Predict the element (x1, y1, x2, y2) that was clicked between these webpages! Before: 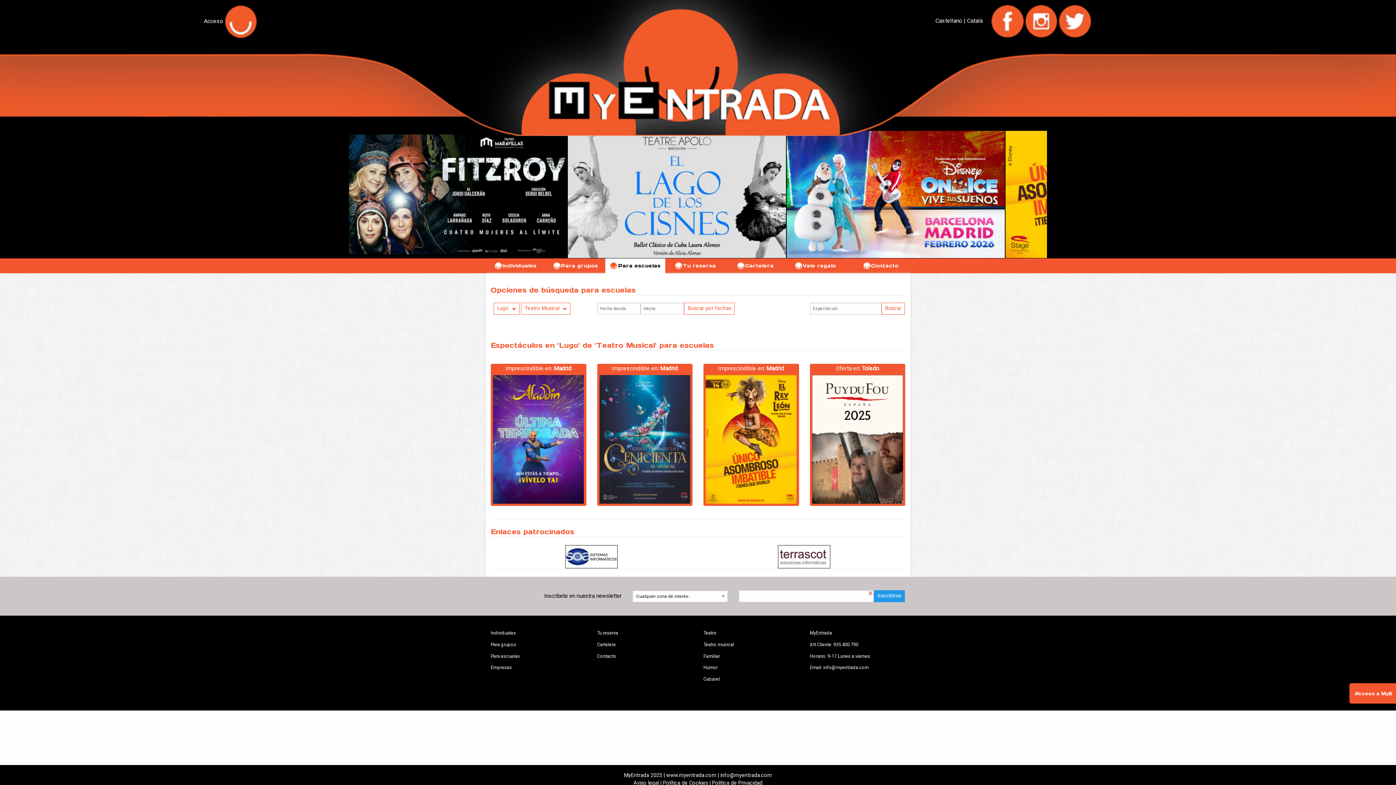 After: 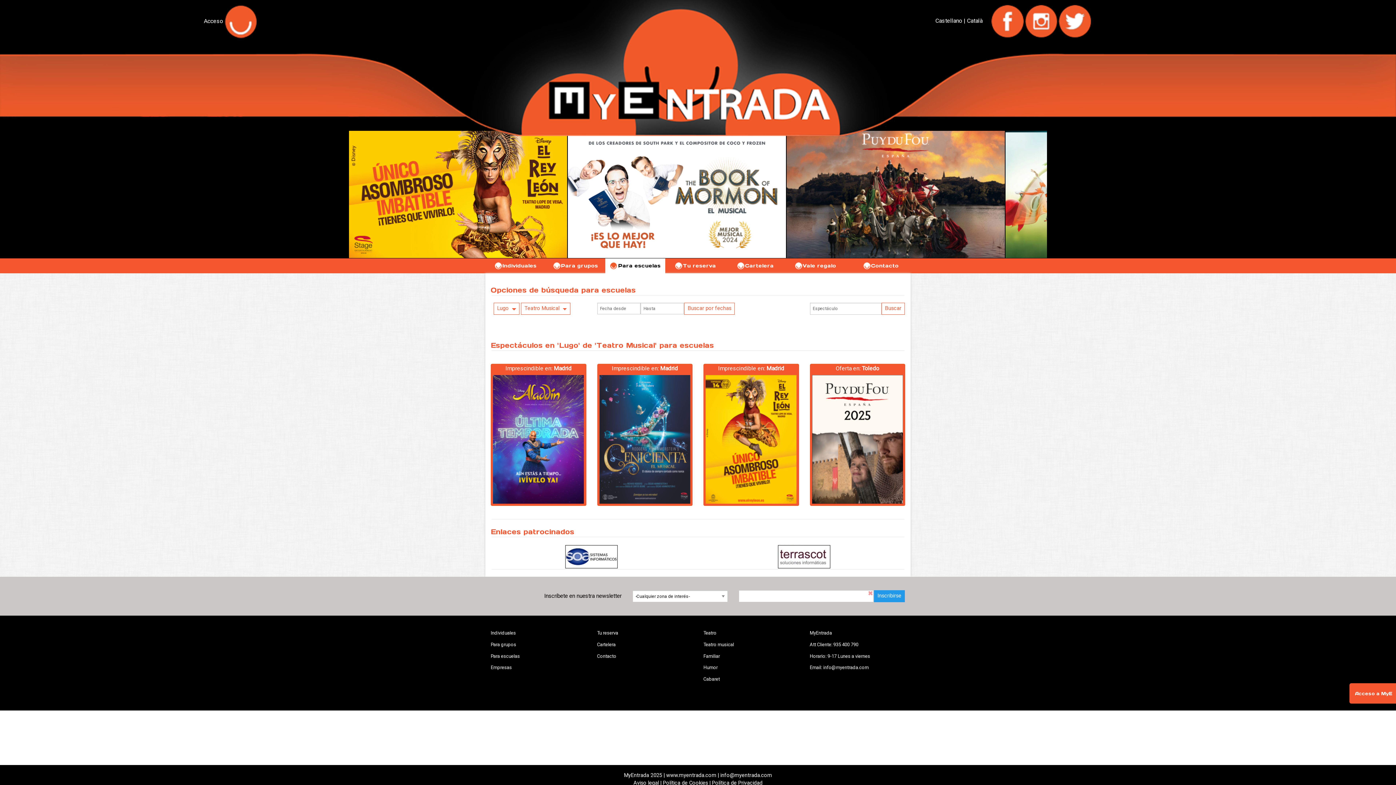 Action: bbox: (777, 553, 831, 559)